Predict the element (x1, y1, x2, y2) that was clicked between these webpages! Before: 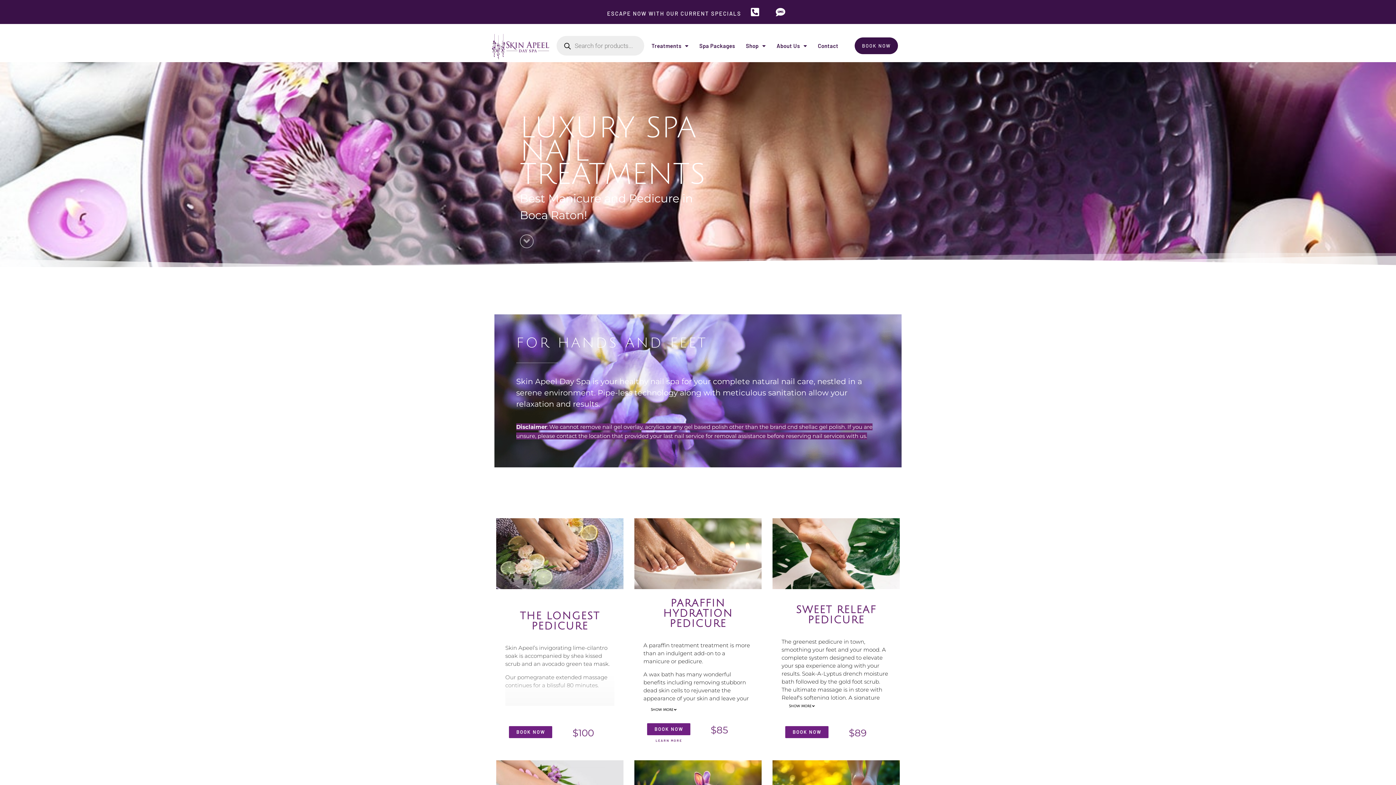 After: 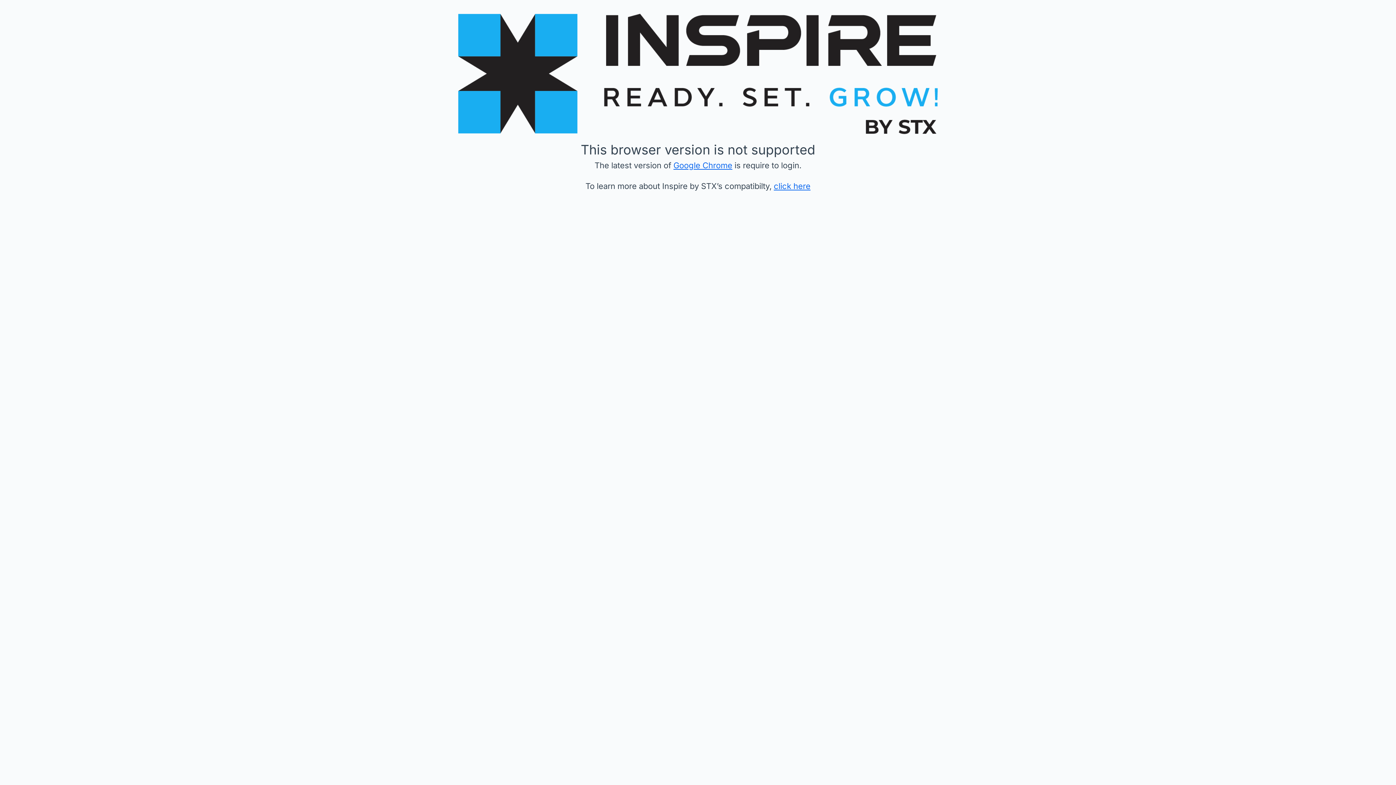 Action: bbox: (855, 37, 898, 54) label: BOOK NOW